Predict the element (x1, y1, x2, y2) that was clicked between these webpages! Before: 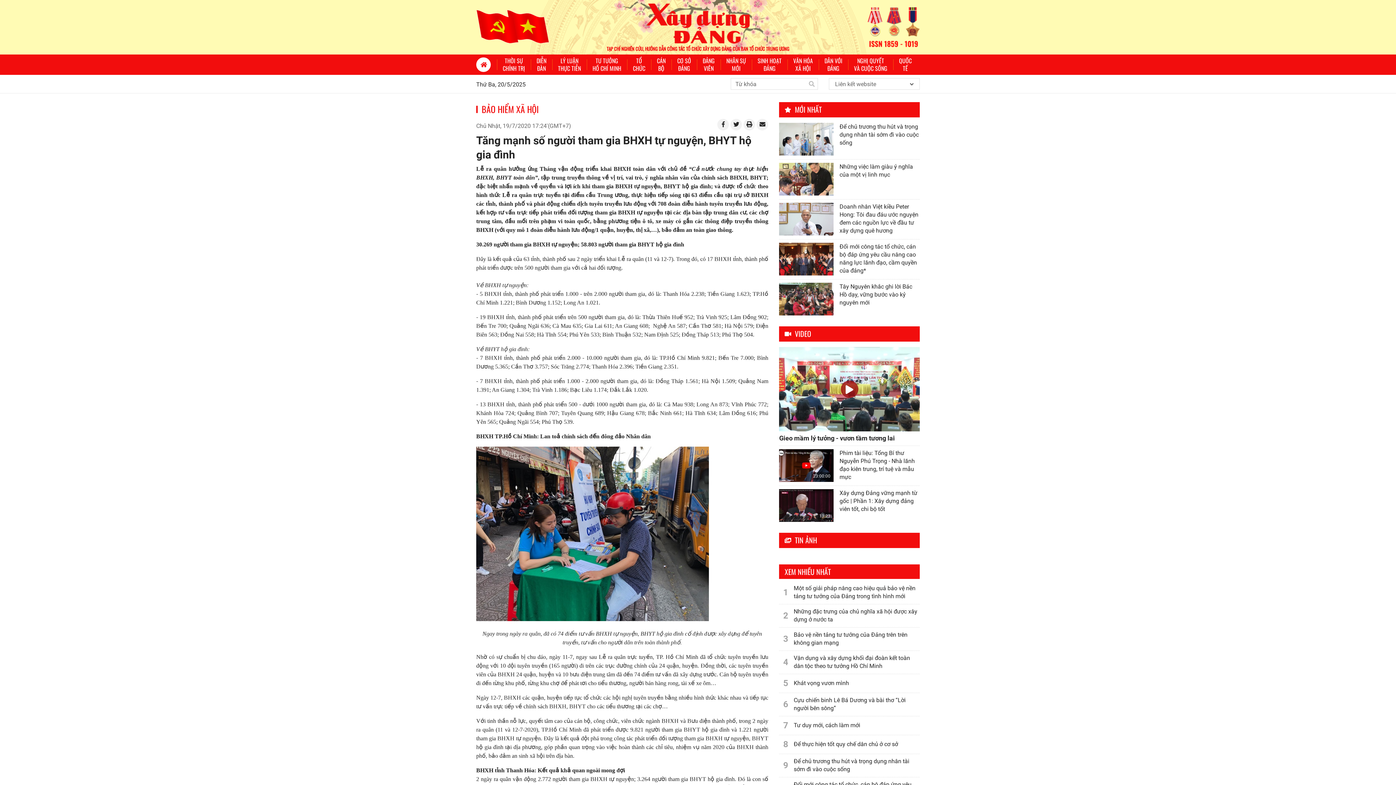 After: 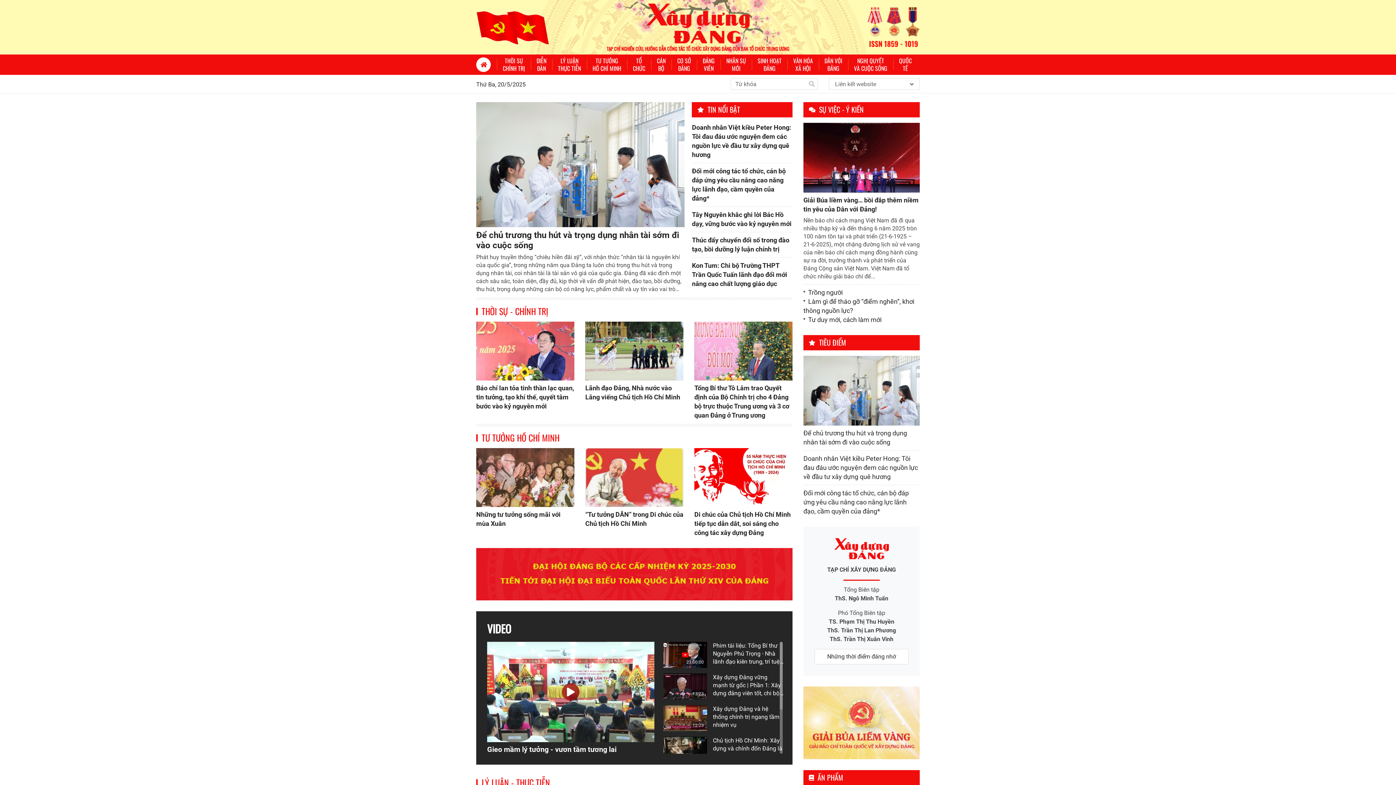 Action: bbox: (646, 3, 749, 43) label: home